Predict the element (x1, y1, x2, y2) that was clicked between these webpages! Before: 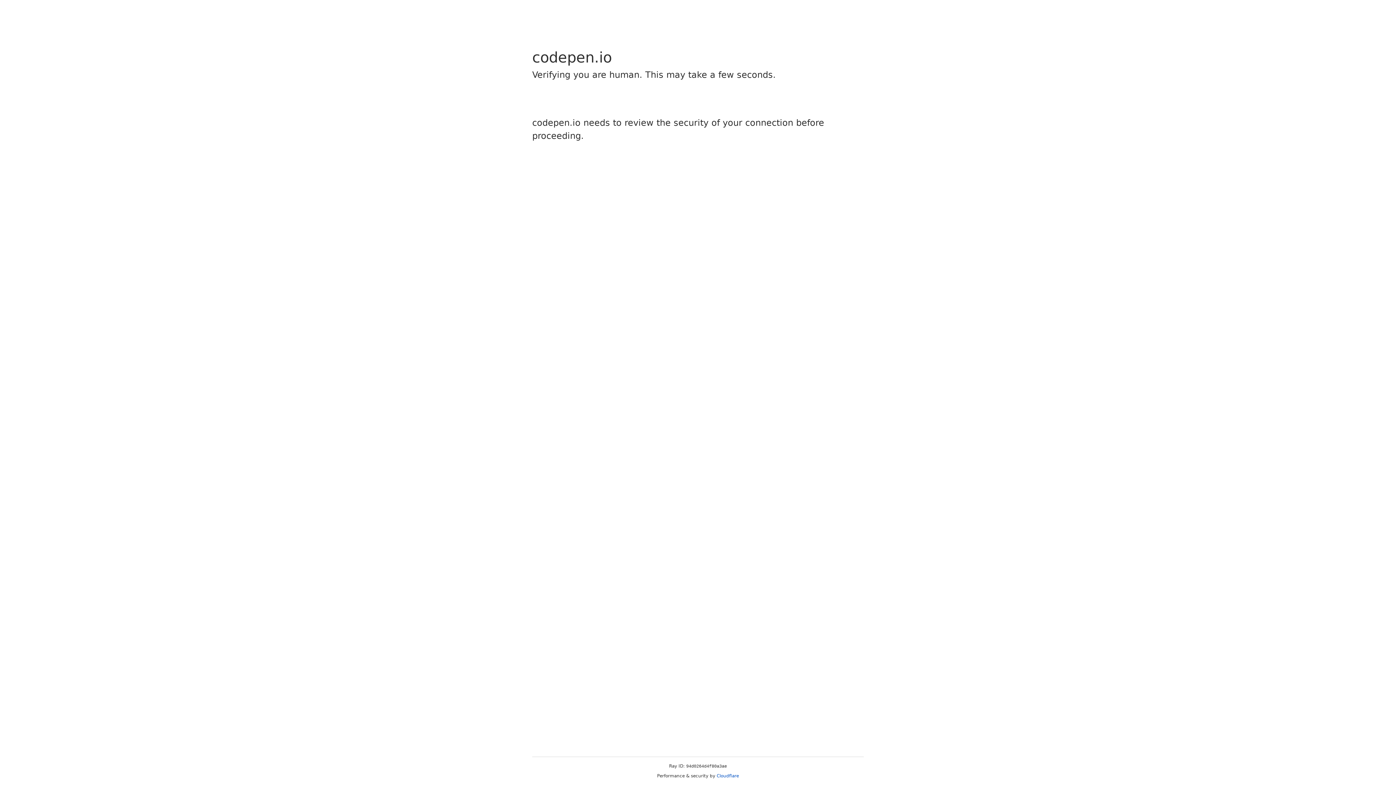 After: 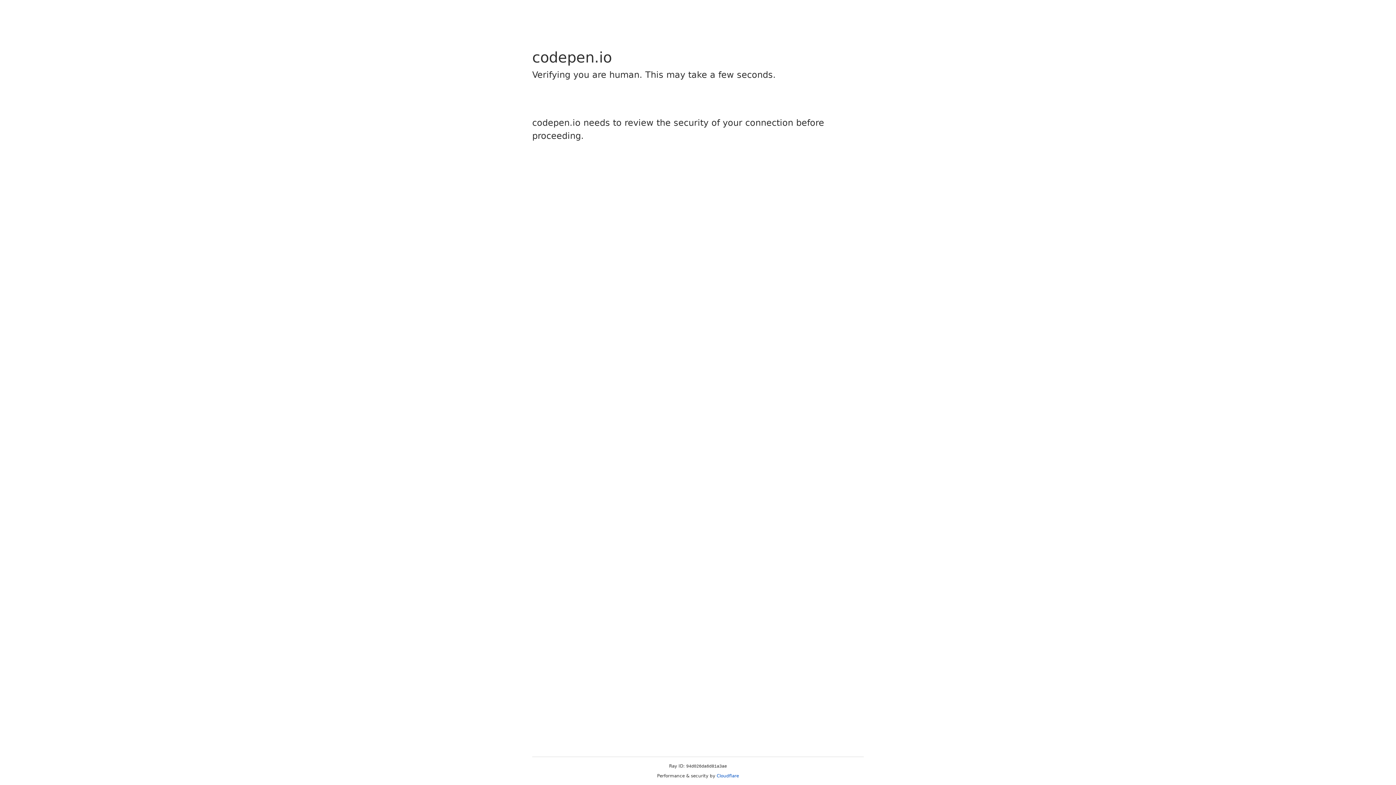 Action: bbox: (716, 773, 739, 778) label: Cloudflare